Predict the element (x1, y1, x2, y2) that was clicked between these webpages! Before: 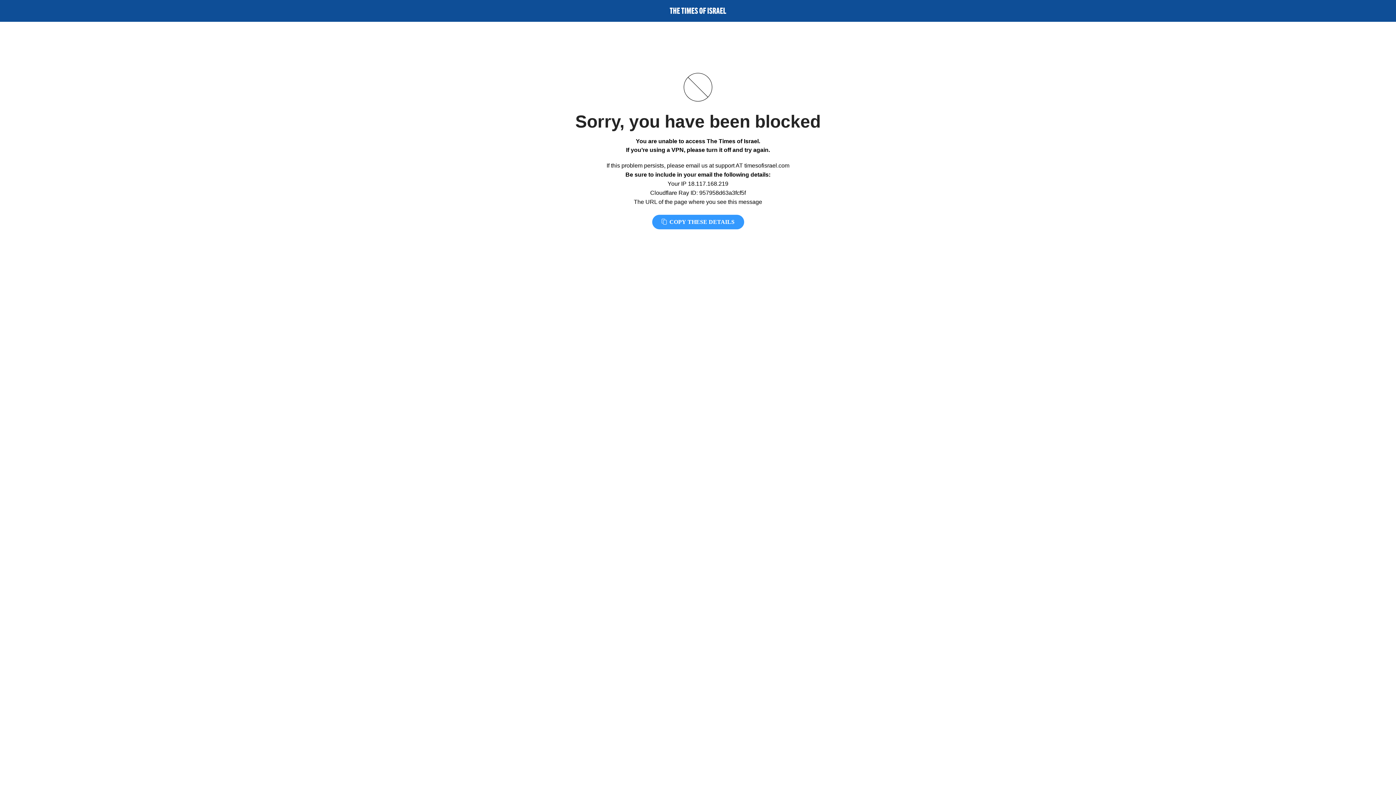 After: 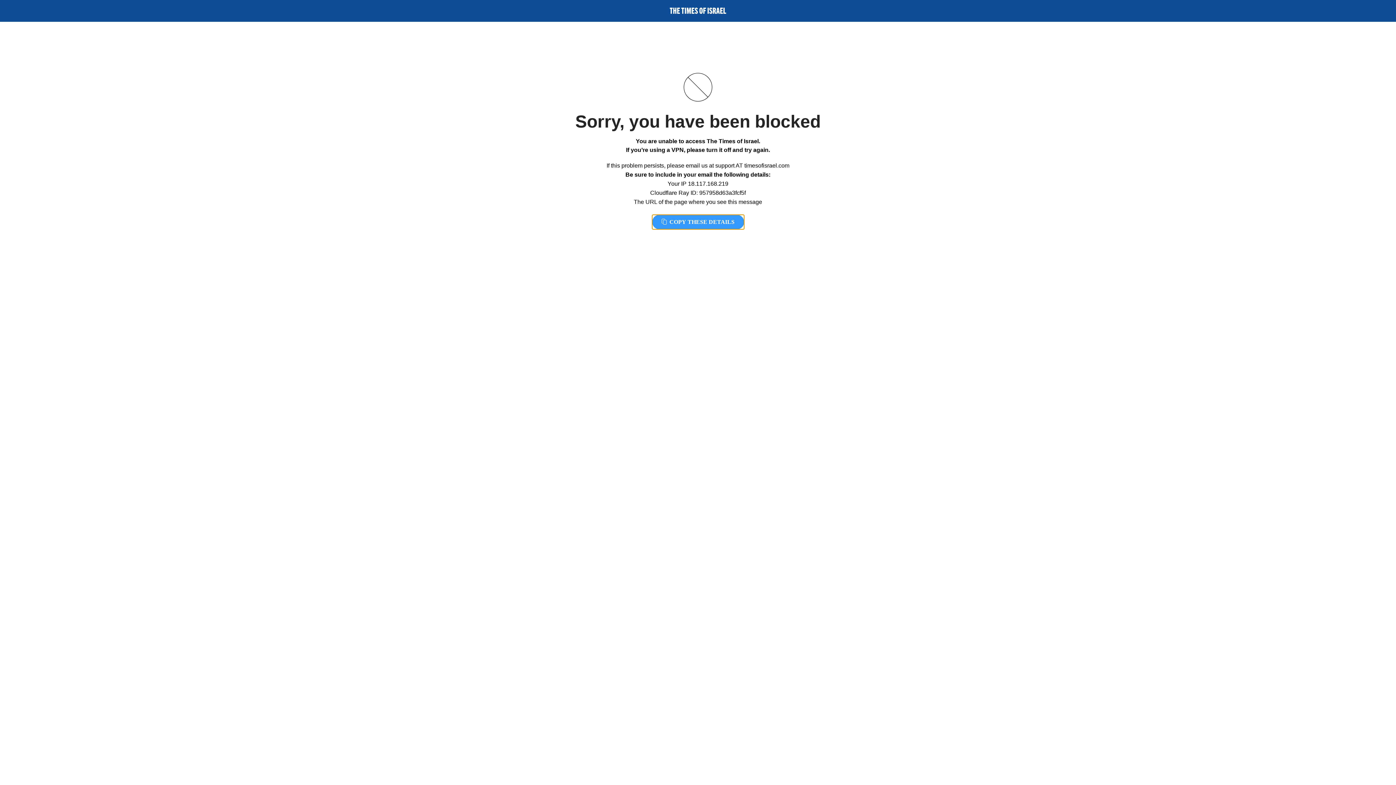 Action: bbox: (652, 214, 744, 229) label:  COPY THESE DETAILS